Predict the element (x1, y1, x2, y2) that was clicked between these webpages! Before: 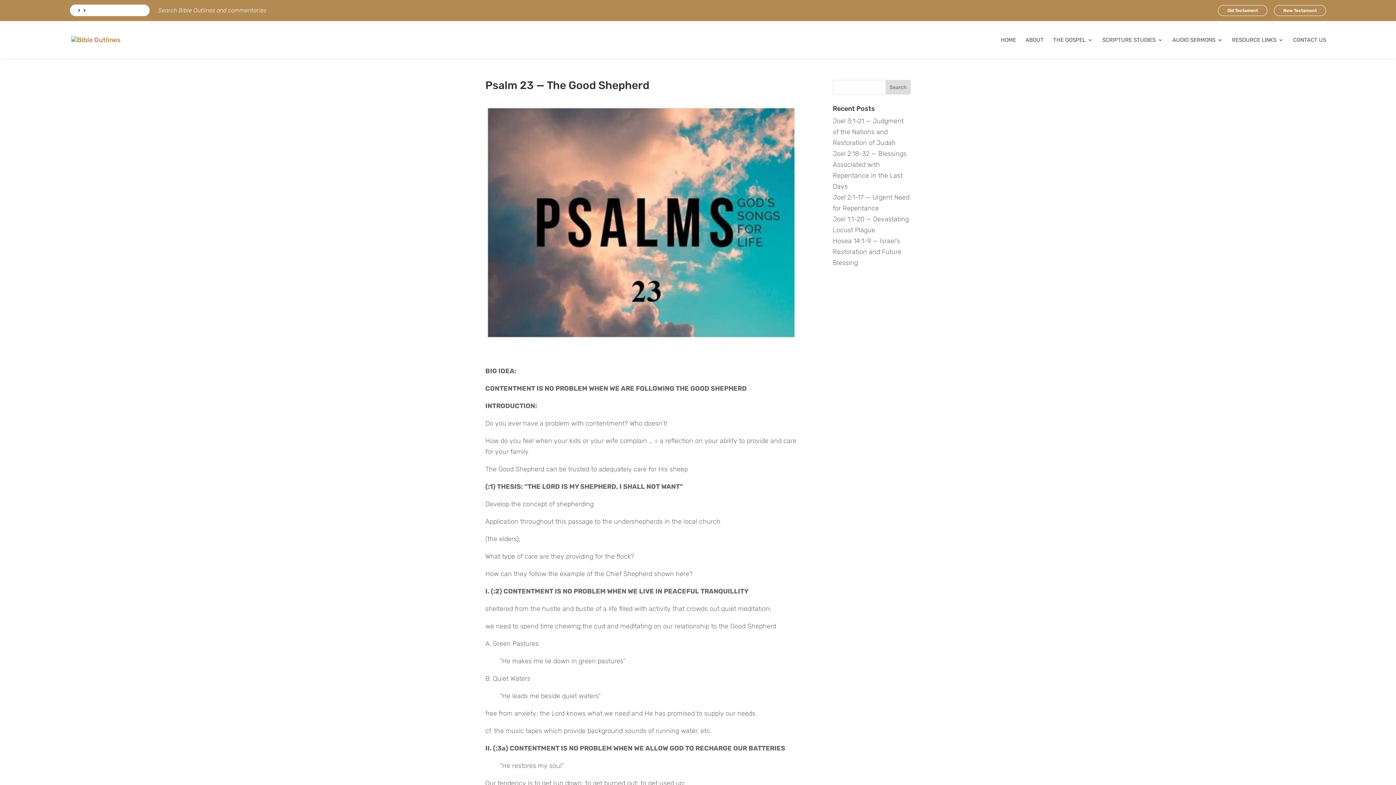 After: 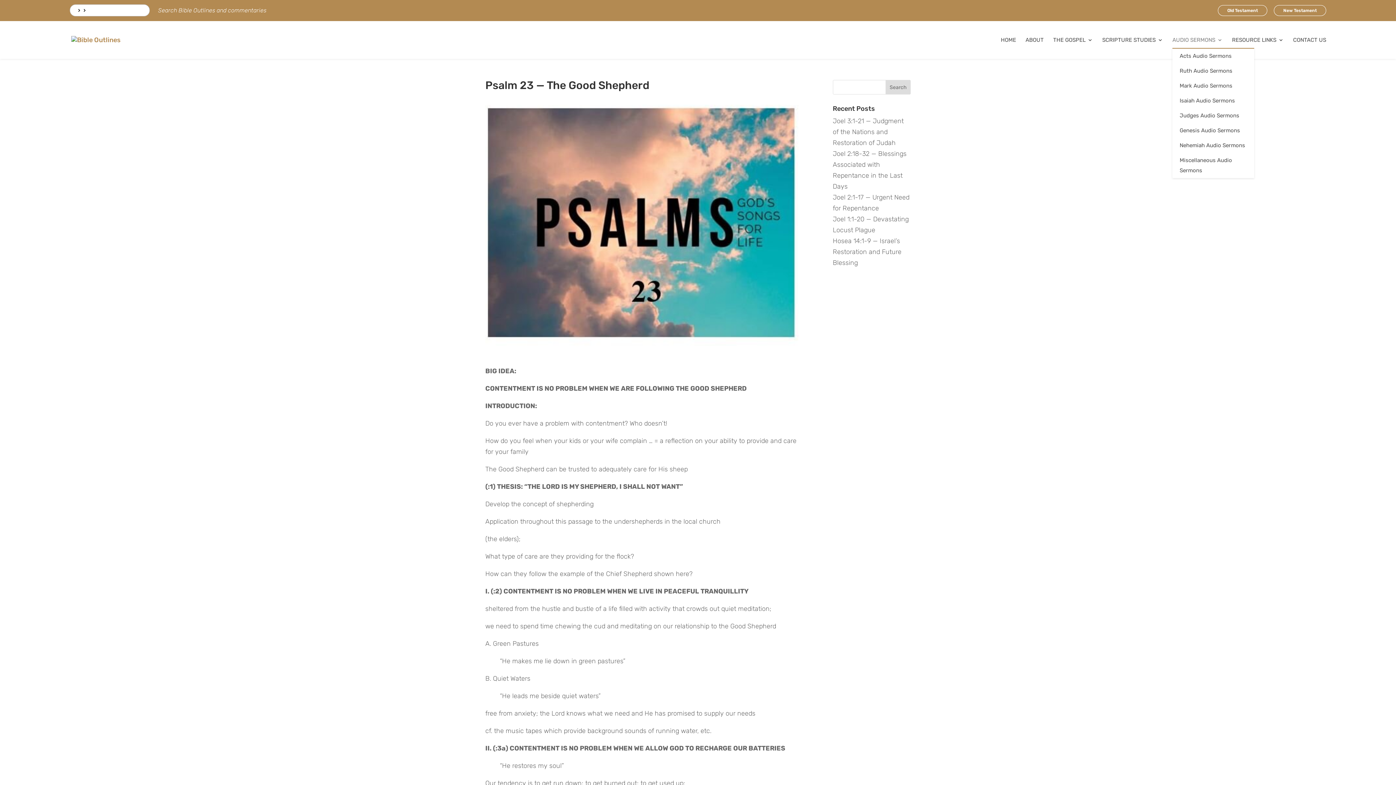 Action: label: AUDIO SERMONS bbox: (1172, 37, 1222, 48)